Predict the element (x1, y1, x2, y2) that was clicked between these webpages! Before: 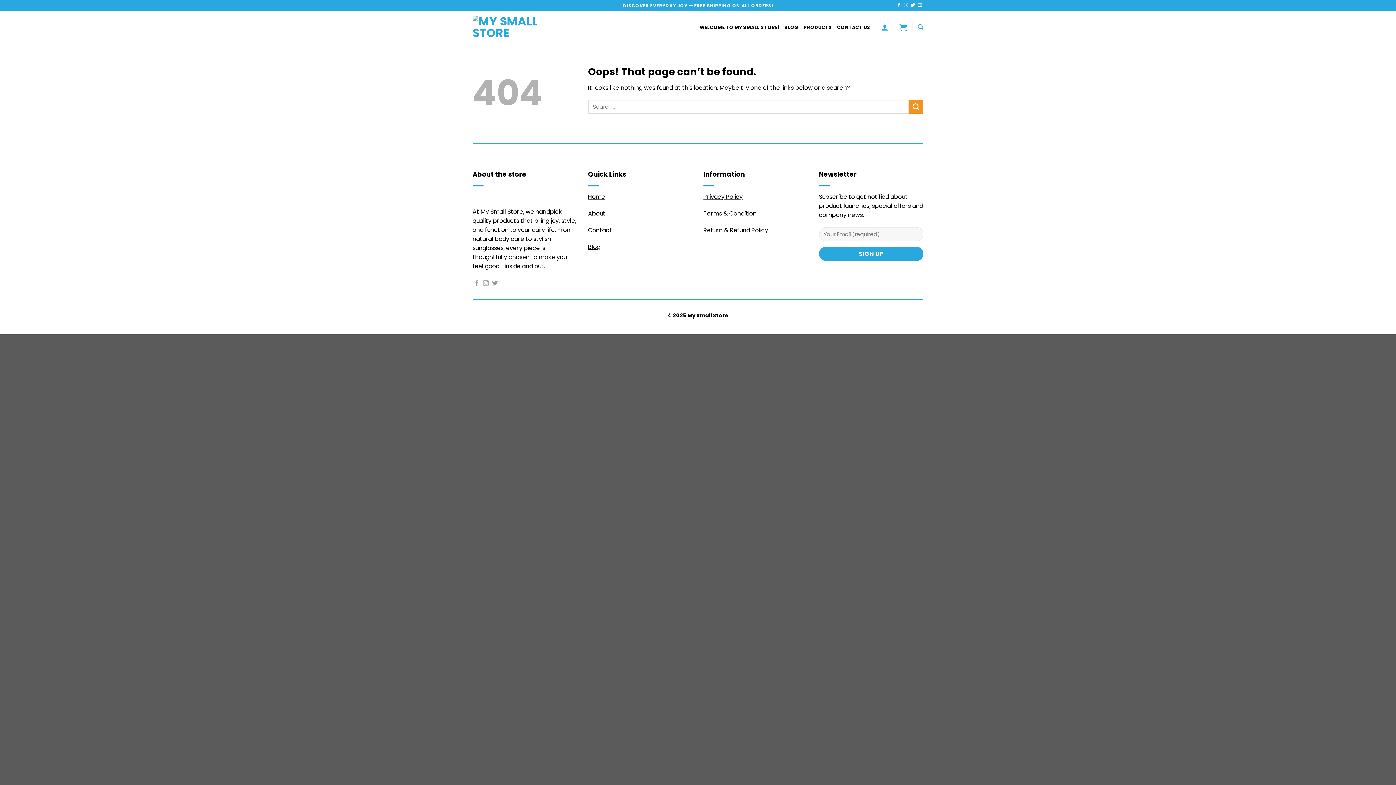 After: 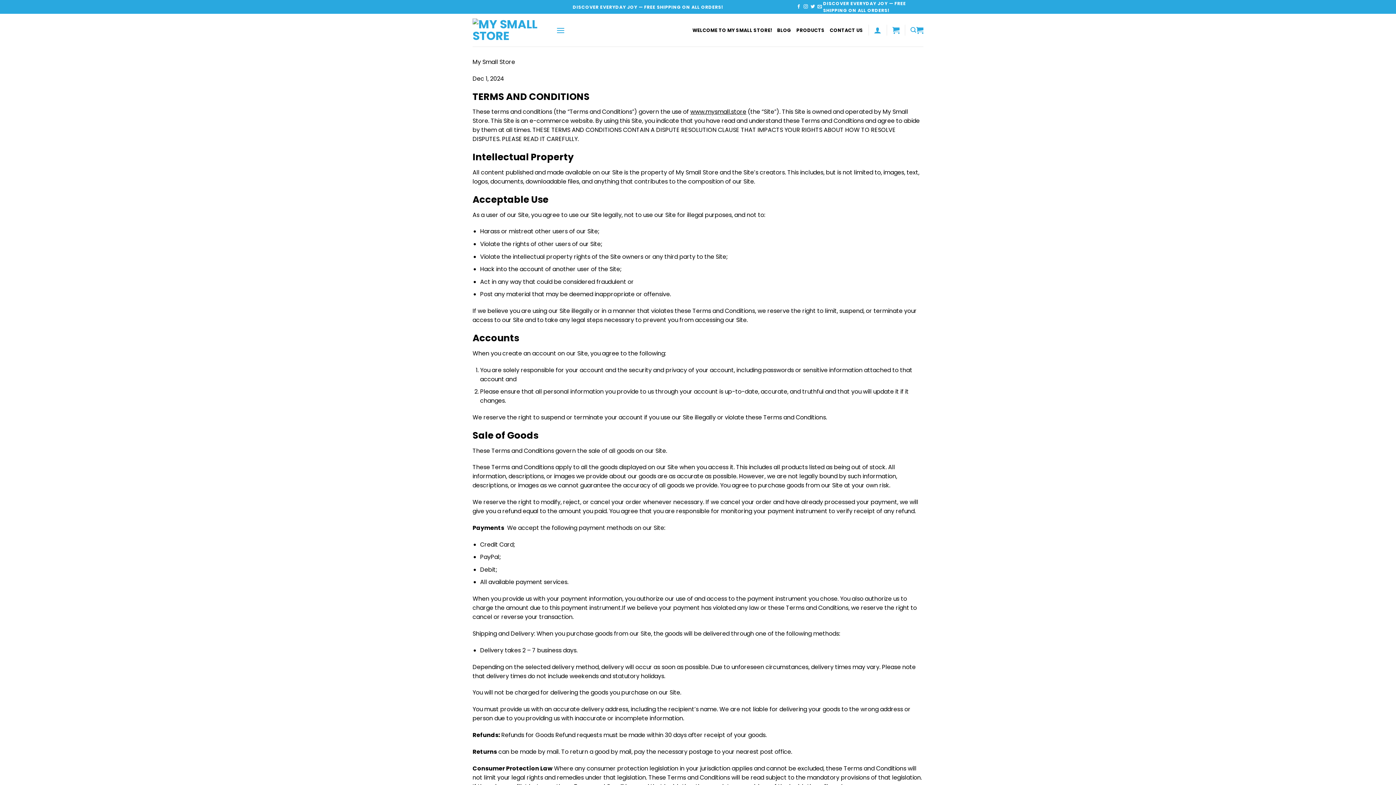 Action: bbox: (703, 209, 756, 217) label: Terms & Condition